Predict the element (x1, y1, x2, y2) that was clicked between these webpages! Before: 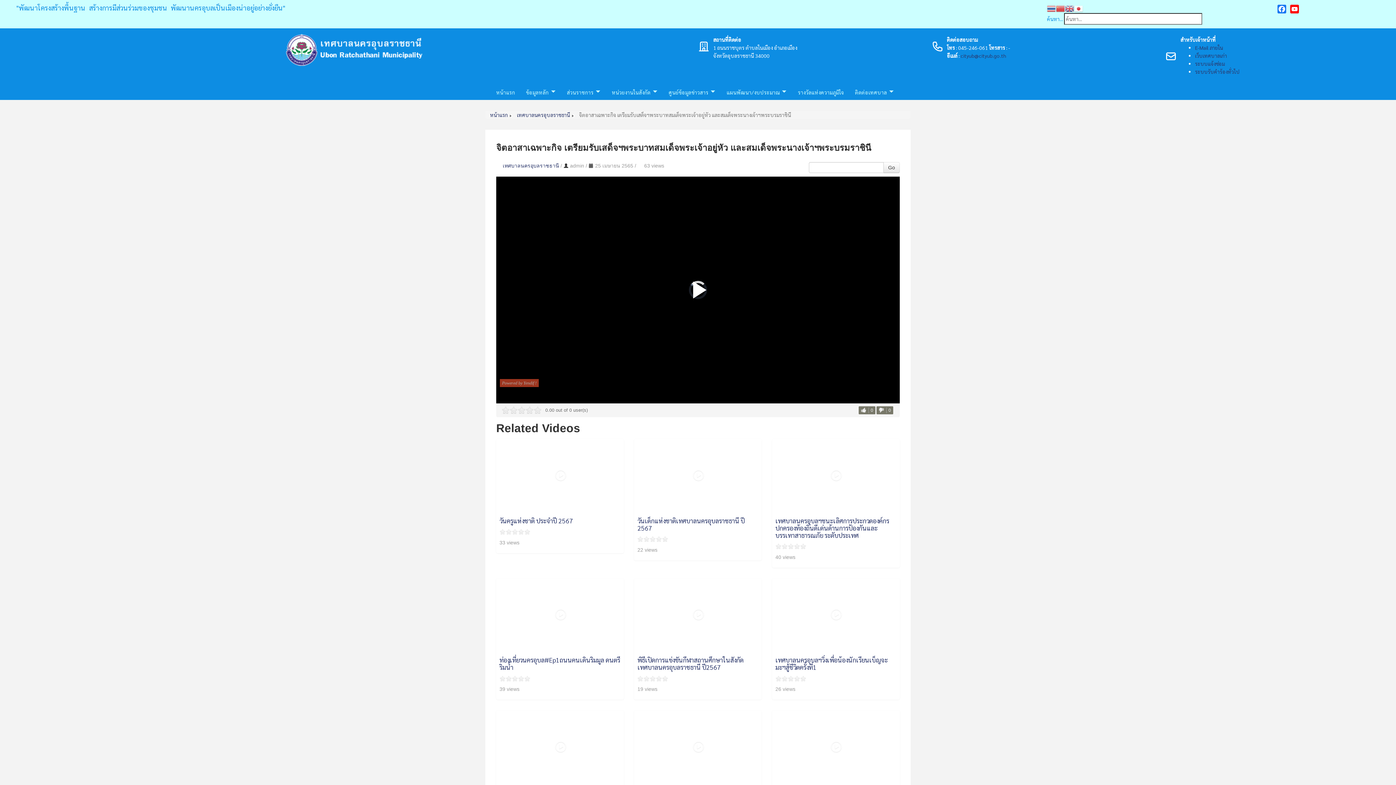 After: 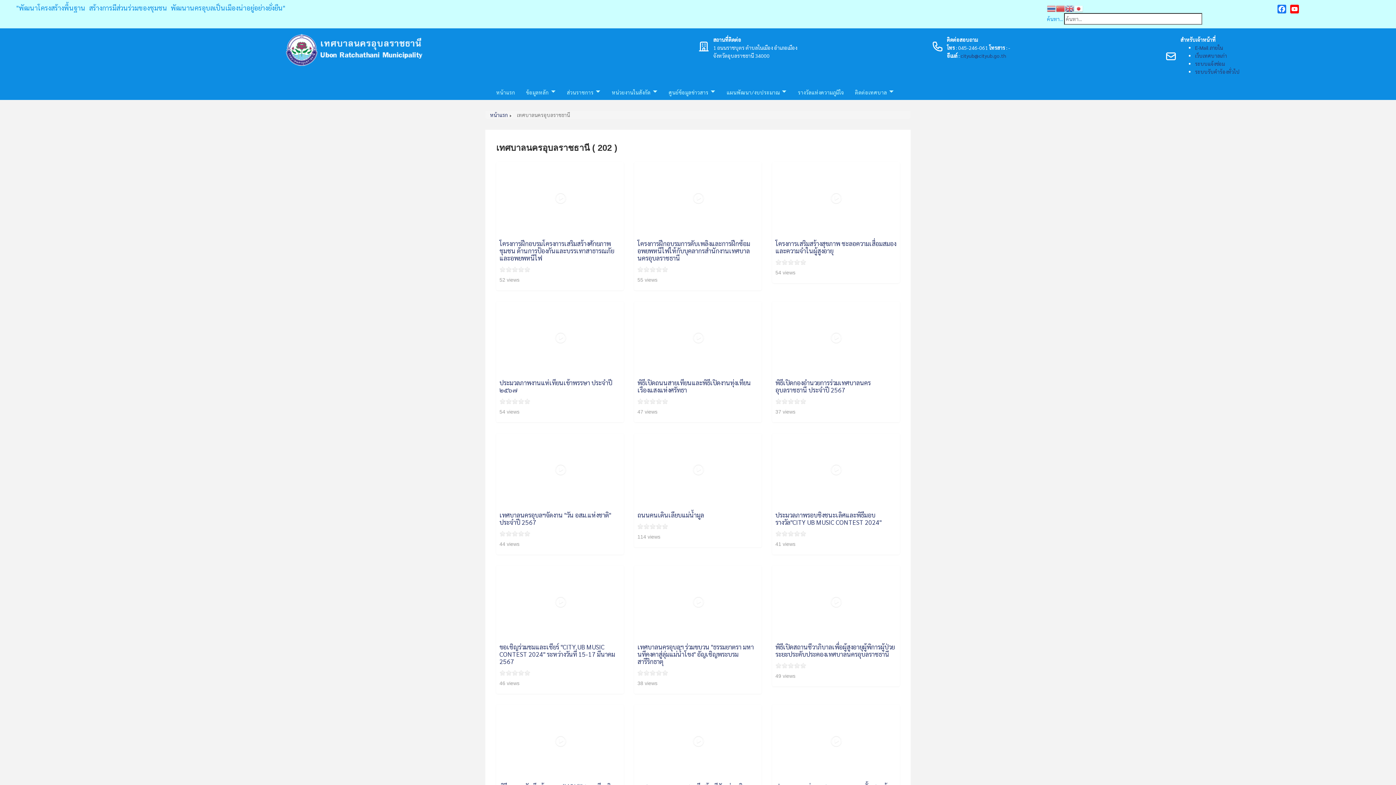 Action: bbox: (517, 111, 570, 118) label: เทศบาลนครอุบลราชธานี